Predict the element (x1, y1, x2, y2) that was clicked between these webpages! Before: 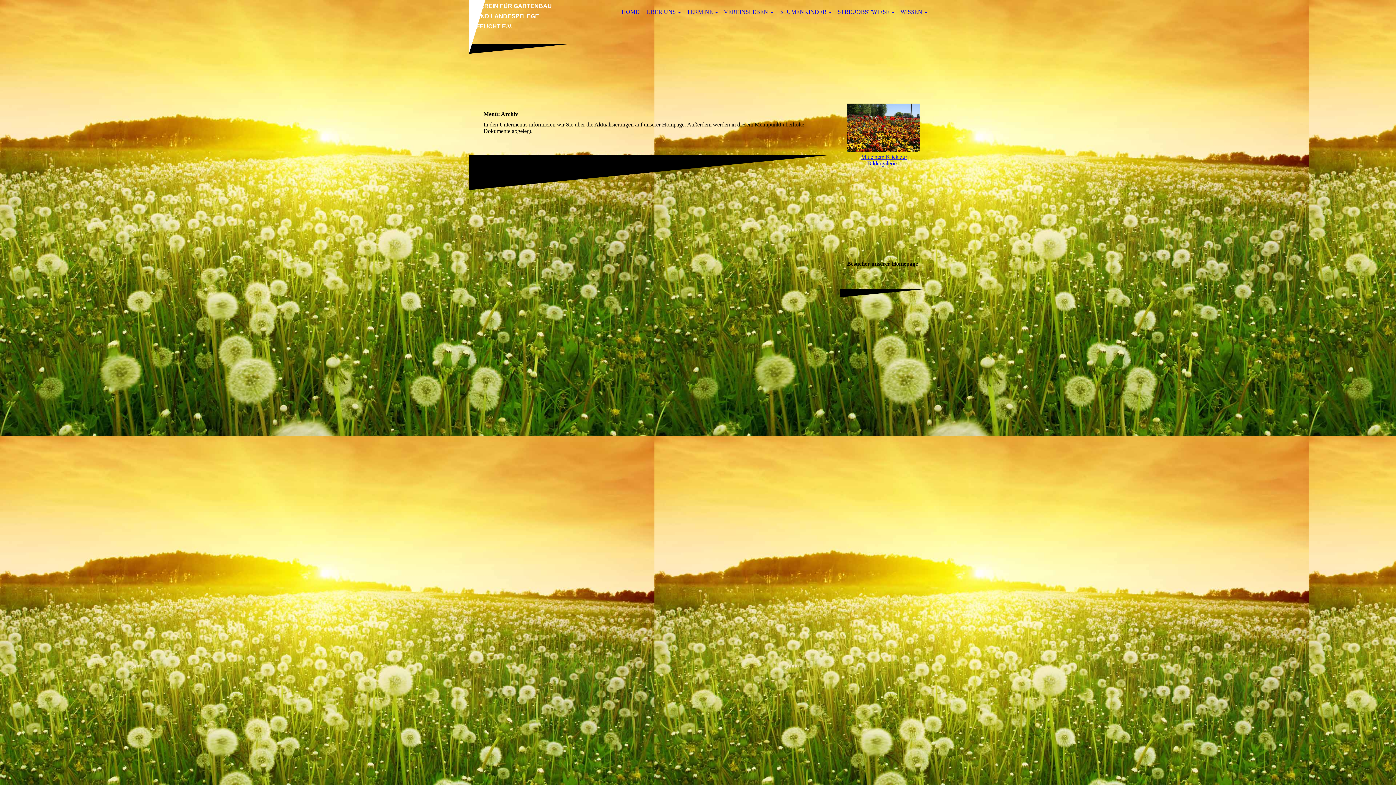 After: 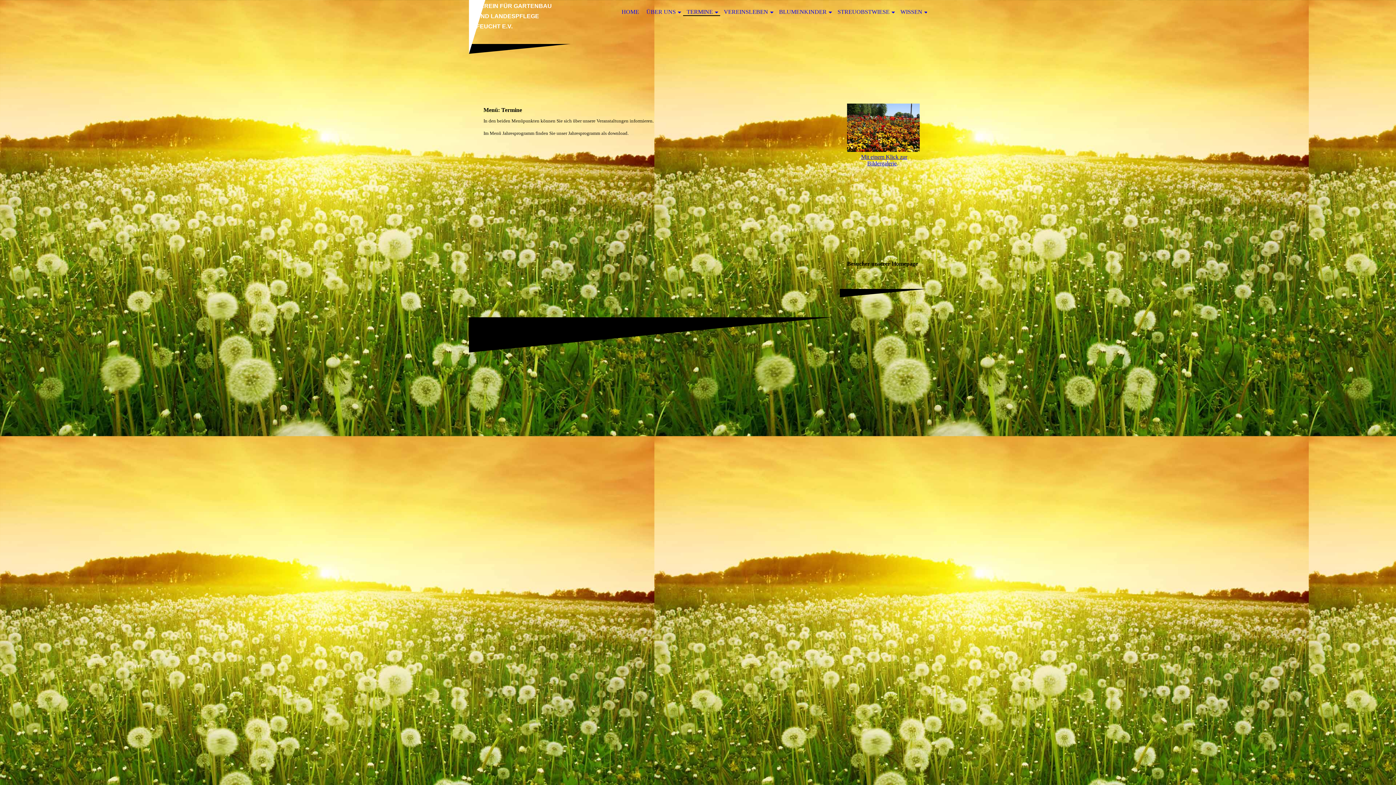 Action: bbox: (683, 8, 720, 16) label: TERMINE